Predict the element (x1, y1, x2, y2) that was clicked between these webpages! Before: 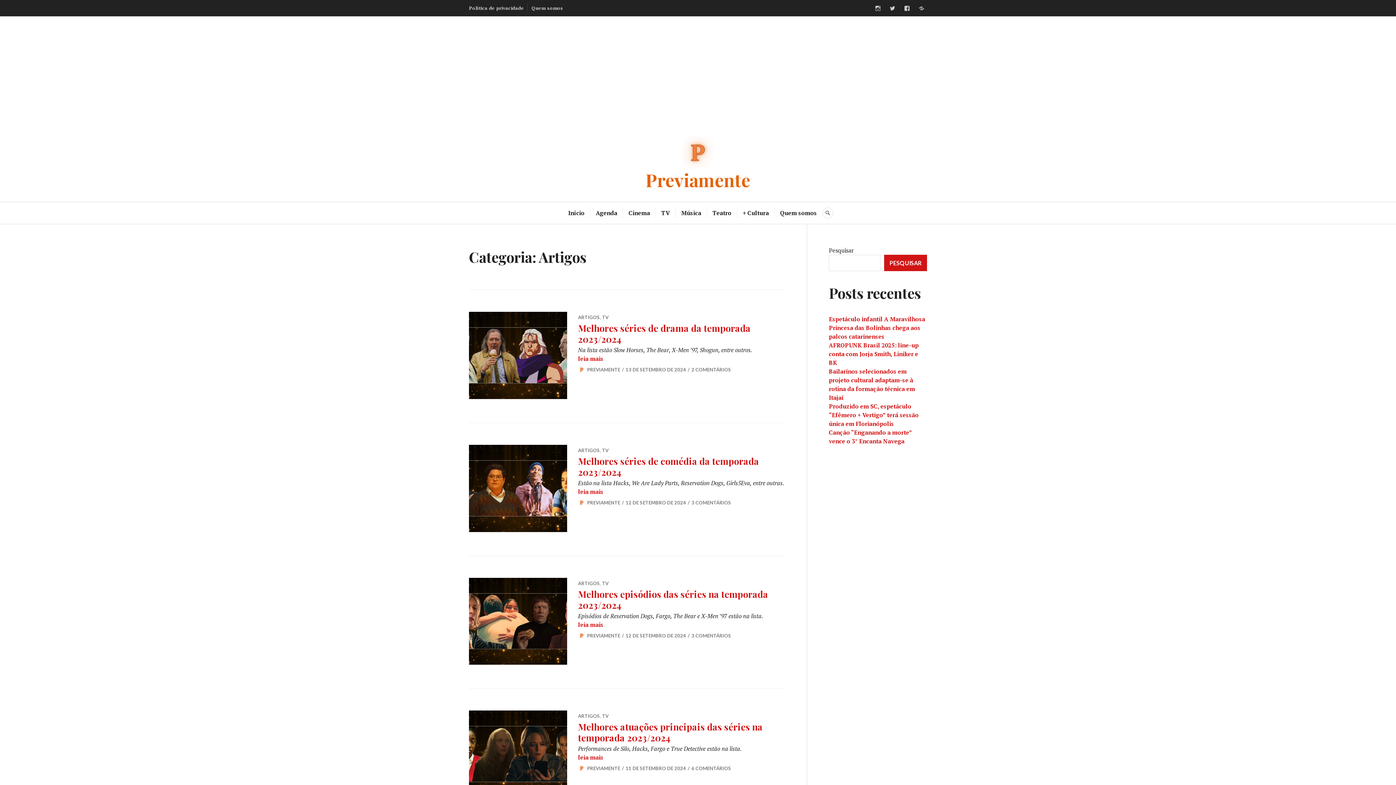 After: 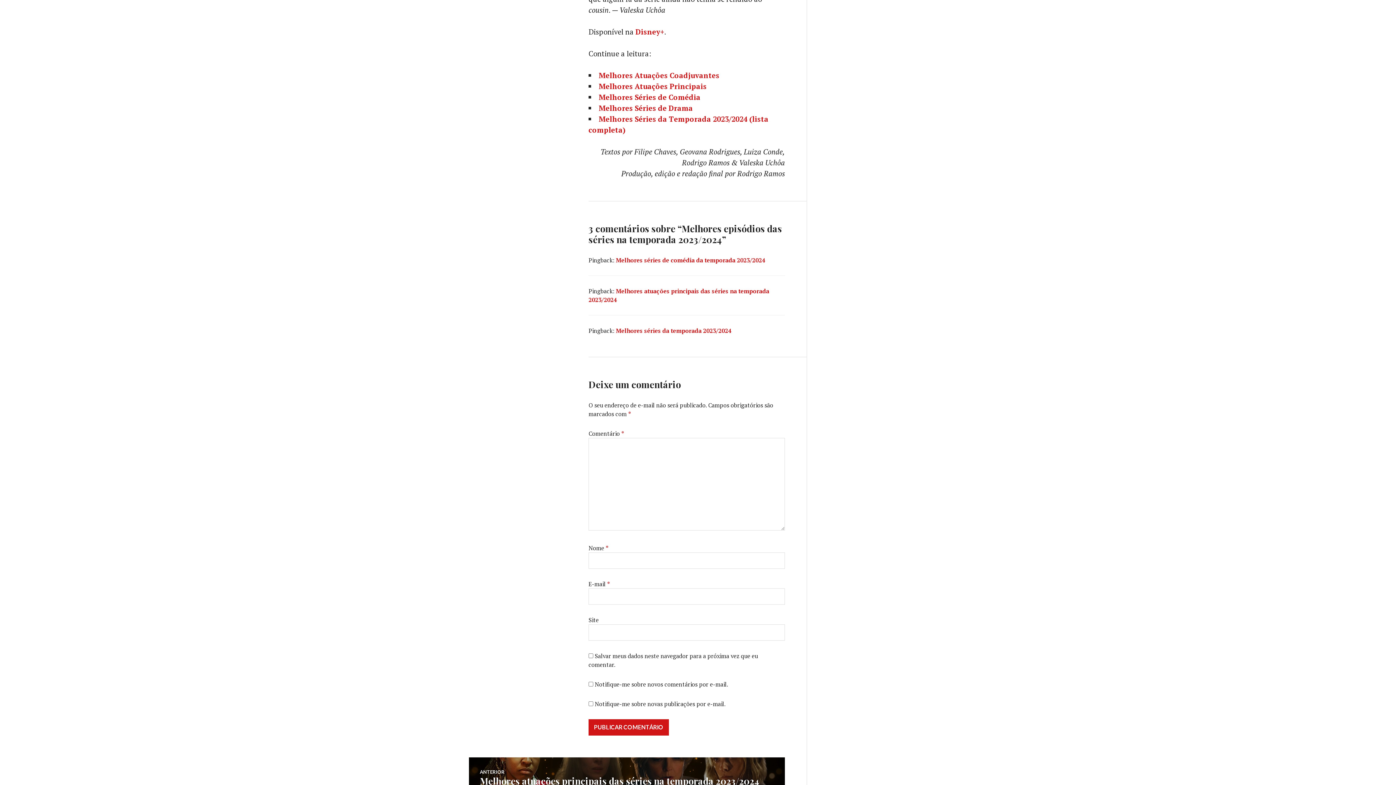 Action: label: 3 COMENTÁRIOS bbox: (691, 632, 731, 638)